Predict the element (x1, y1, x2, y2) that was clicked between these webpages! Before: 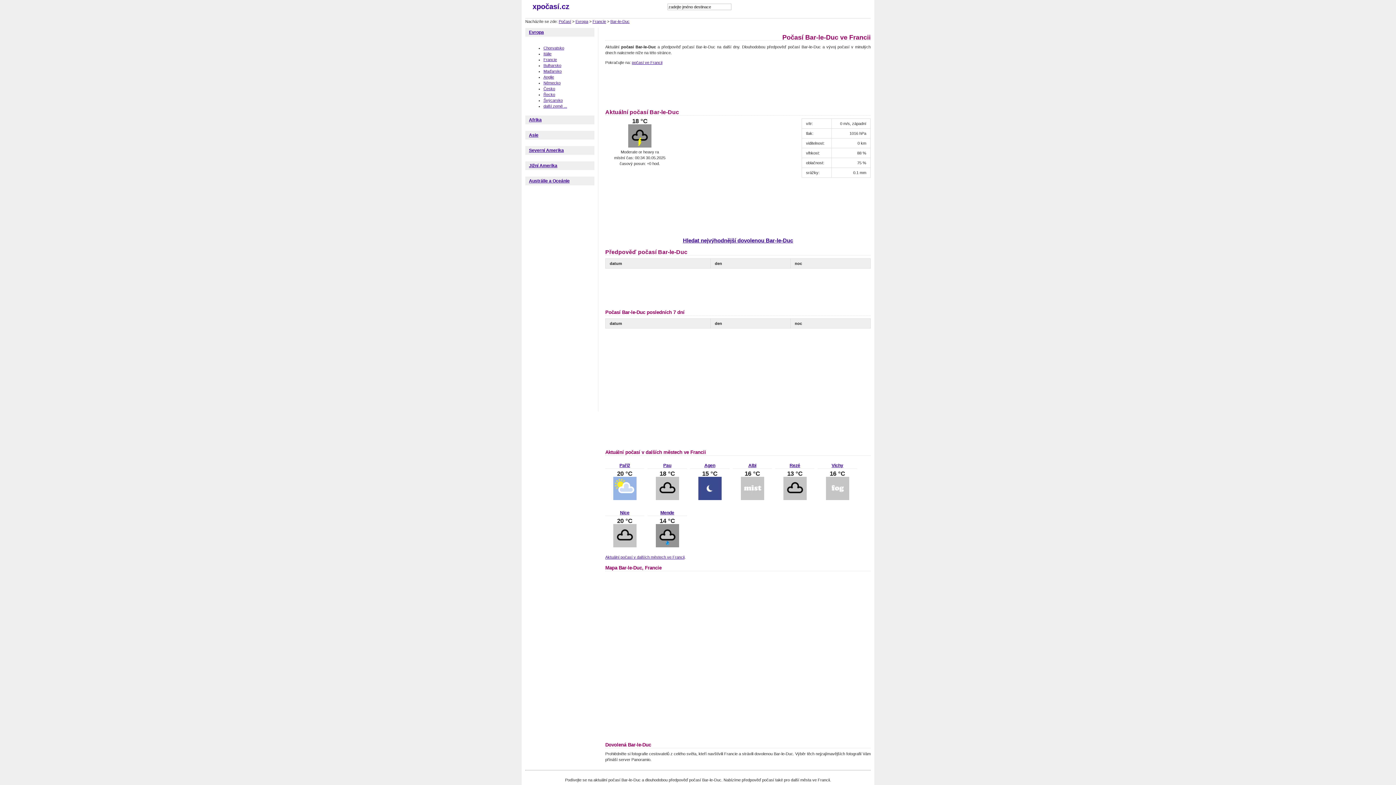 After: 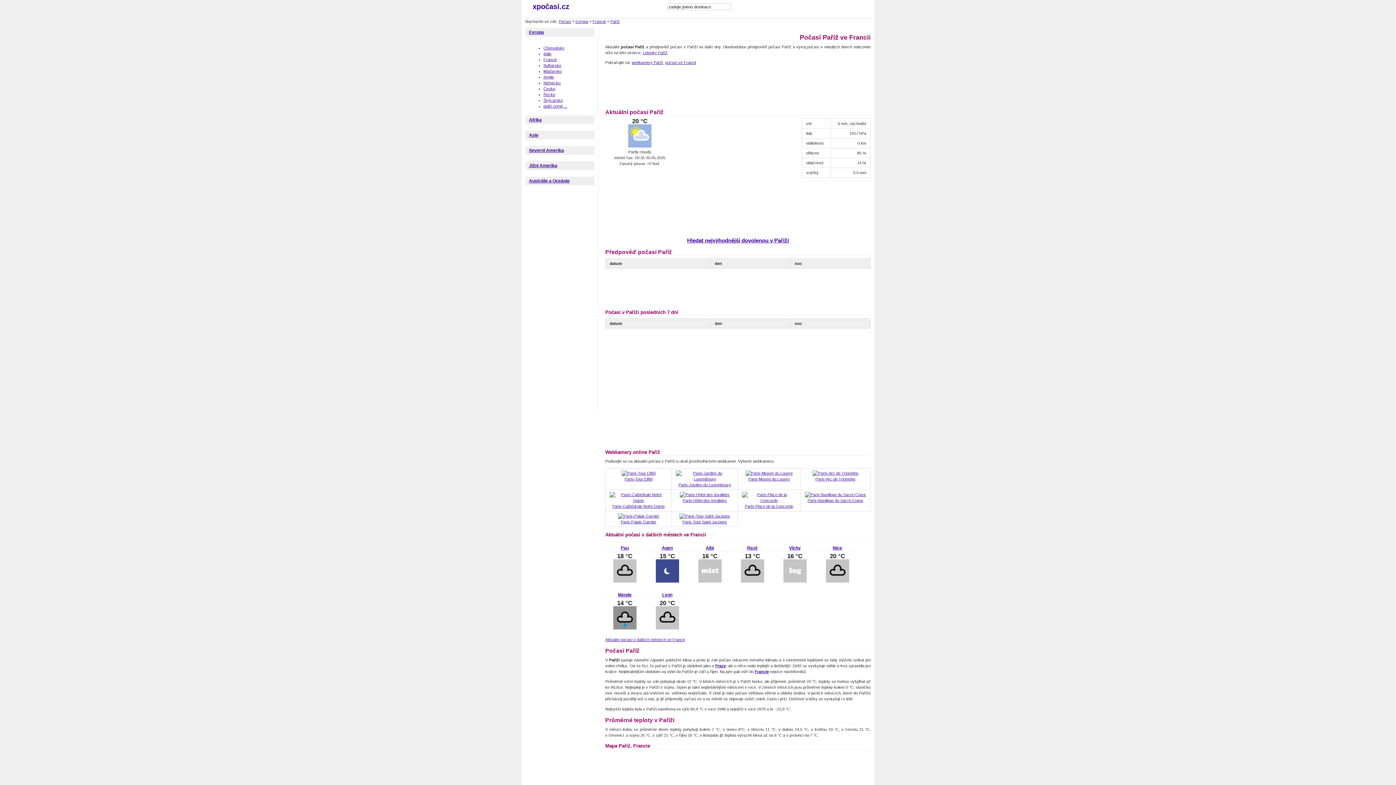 Action: bbox: (619, 463, 630, 468) label: Paříž